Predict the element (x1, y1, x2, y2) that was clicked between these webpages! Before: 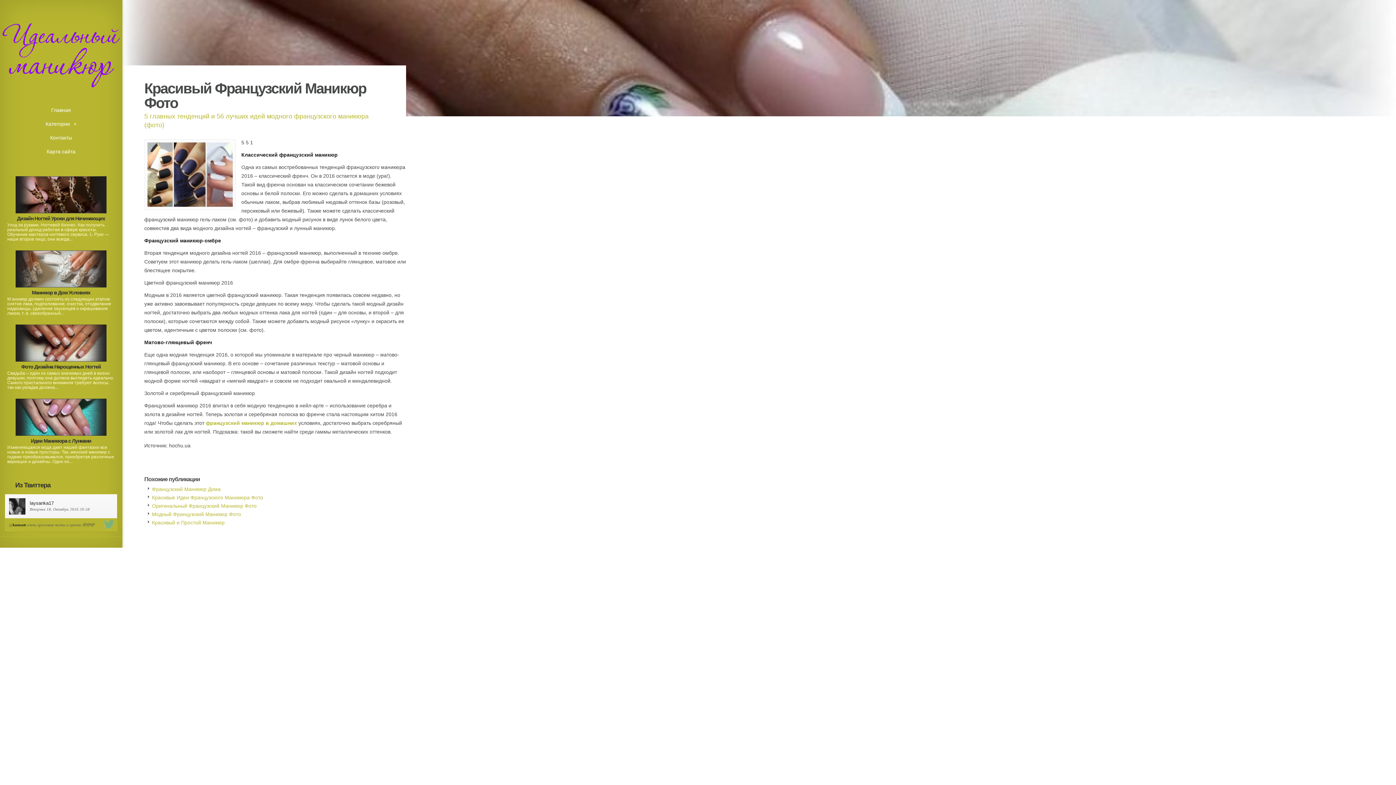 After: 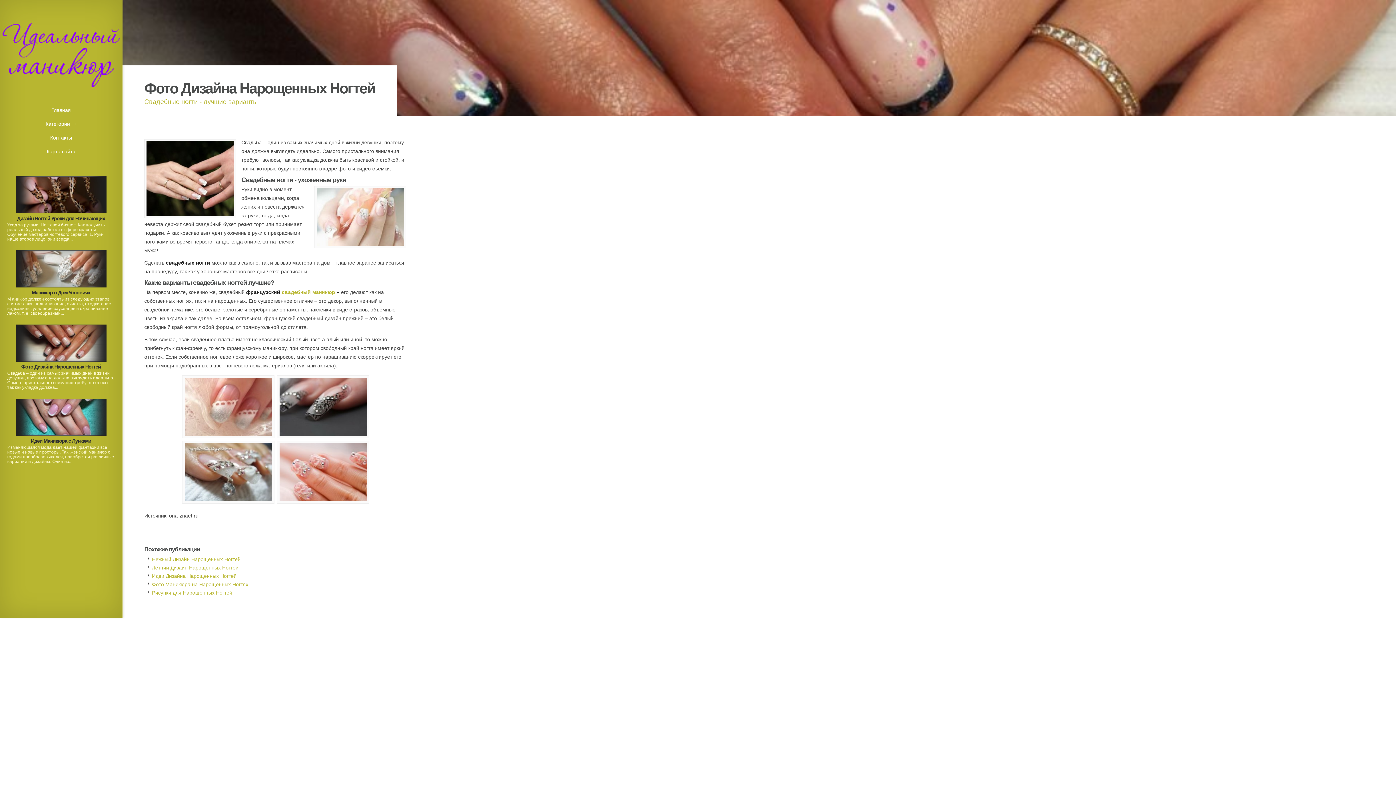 Action: label: Фото Дизайна Нарощенных Ногтей bbox: (21, 364, 100, 369)